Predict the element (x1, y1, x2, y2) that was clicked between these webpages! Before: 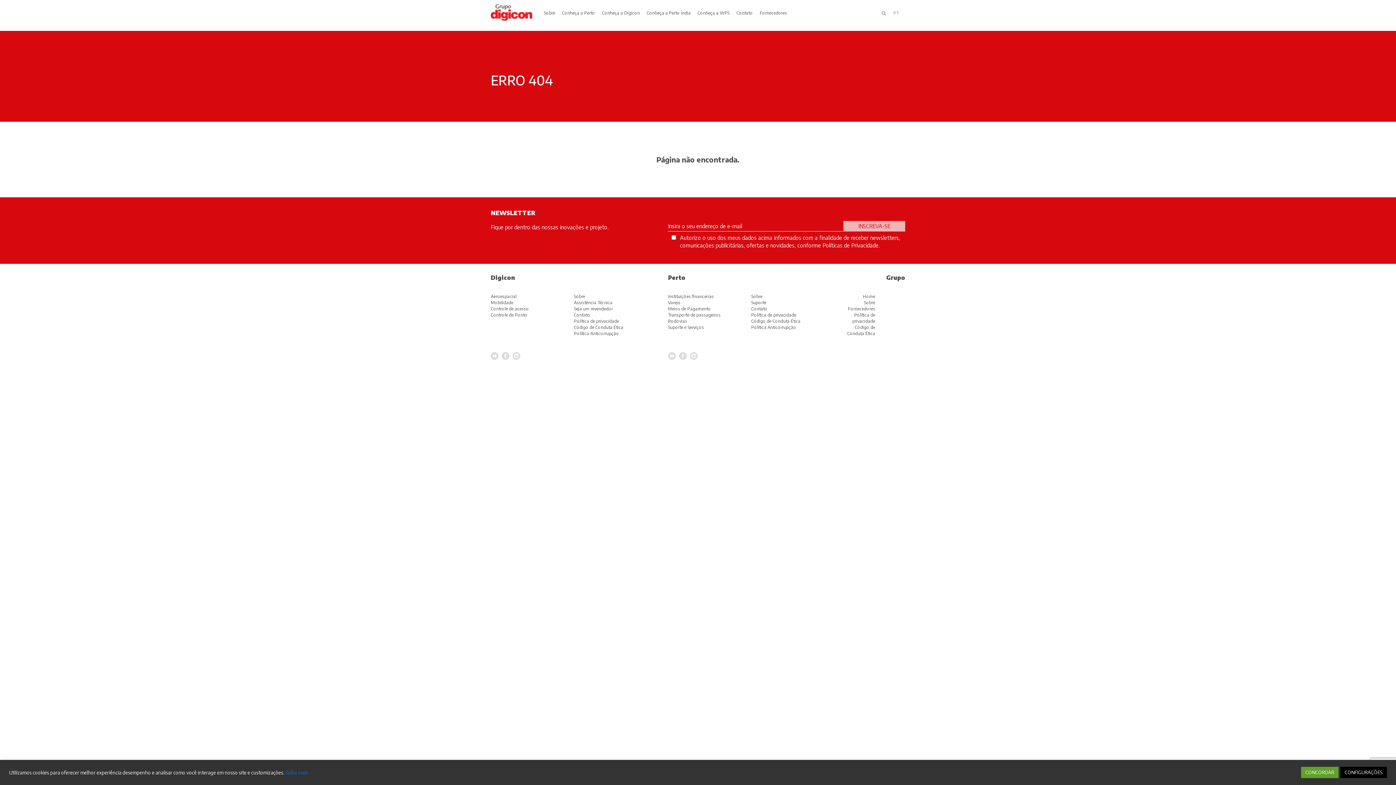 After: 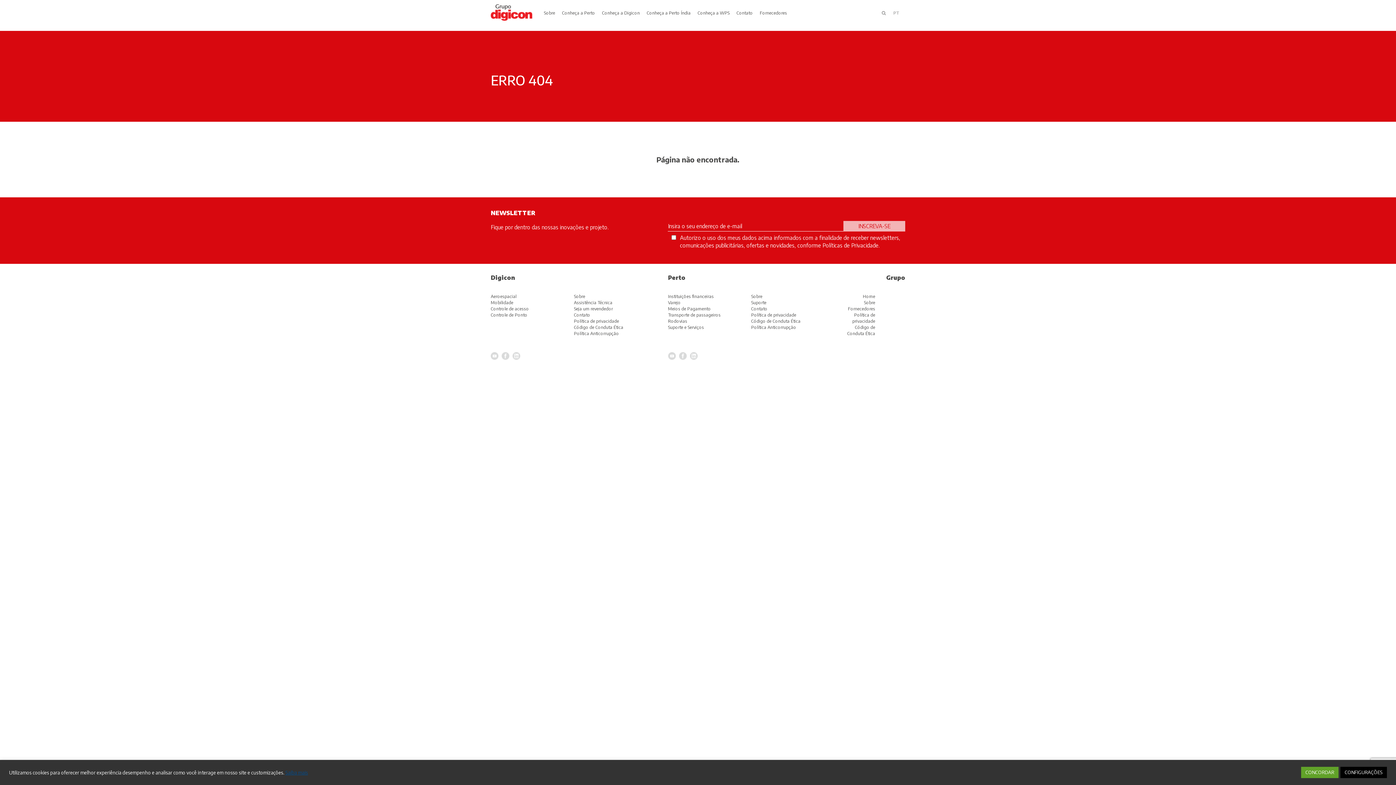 Action: label: Saiba mais bbox: (285, 769, 308, 775)